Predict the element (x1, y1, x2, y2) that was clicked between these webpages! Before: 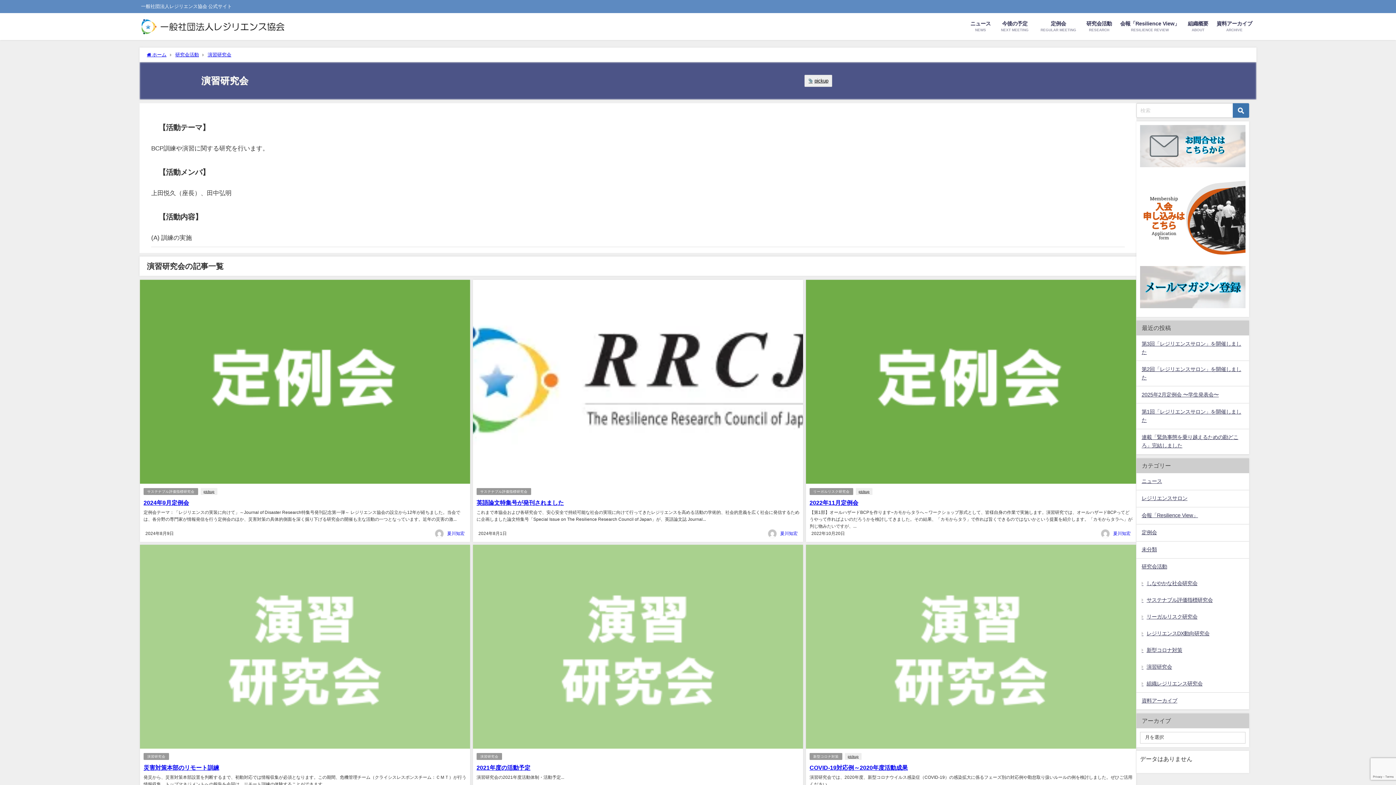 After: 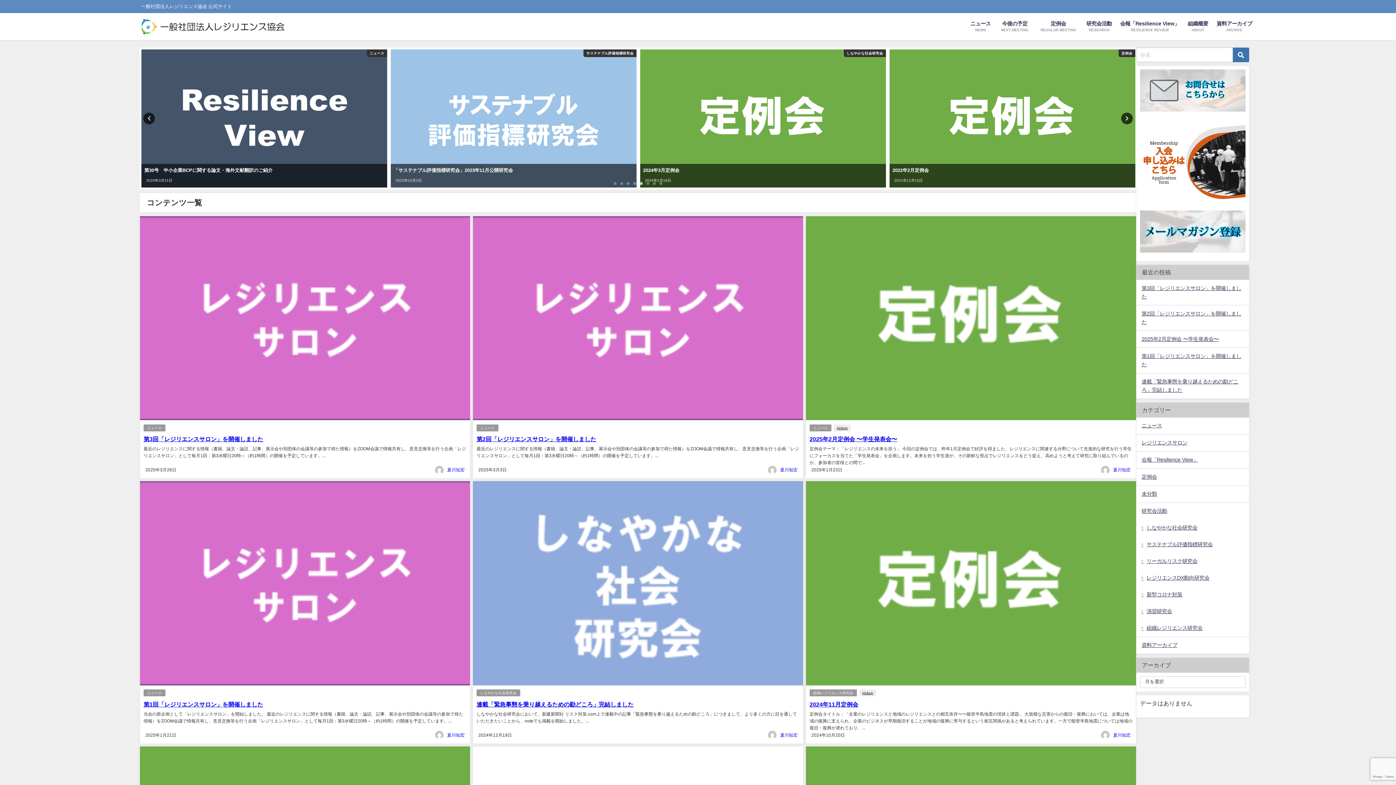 Action: bbox: (0, 40, 1396, 40)